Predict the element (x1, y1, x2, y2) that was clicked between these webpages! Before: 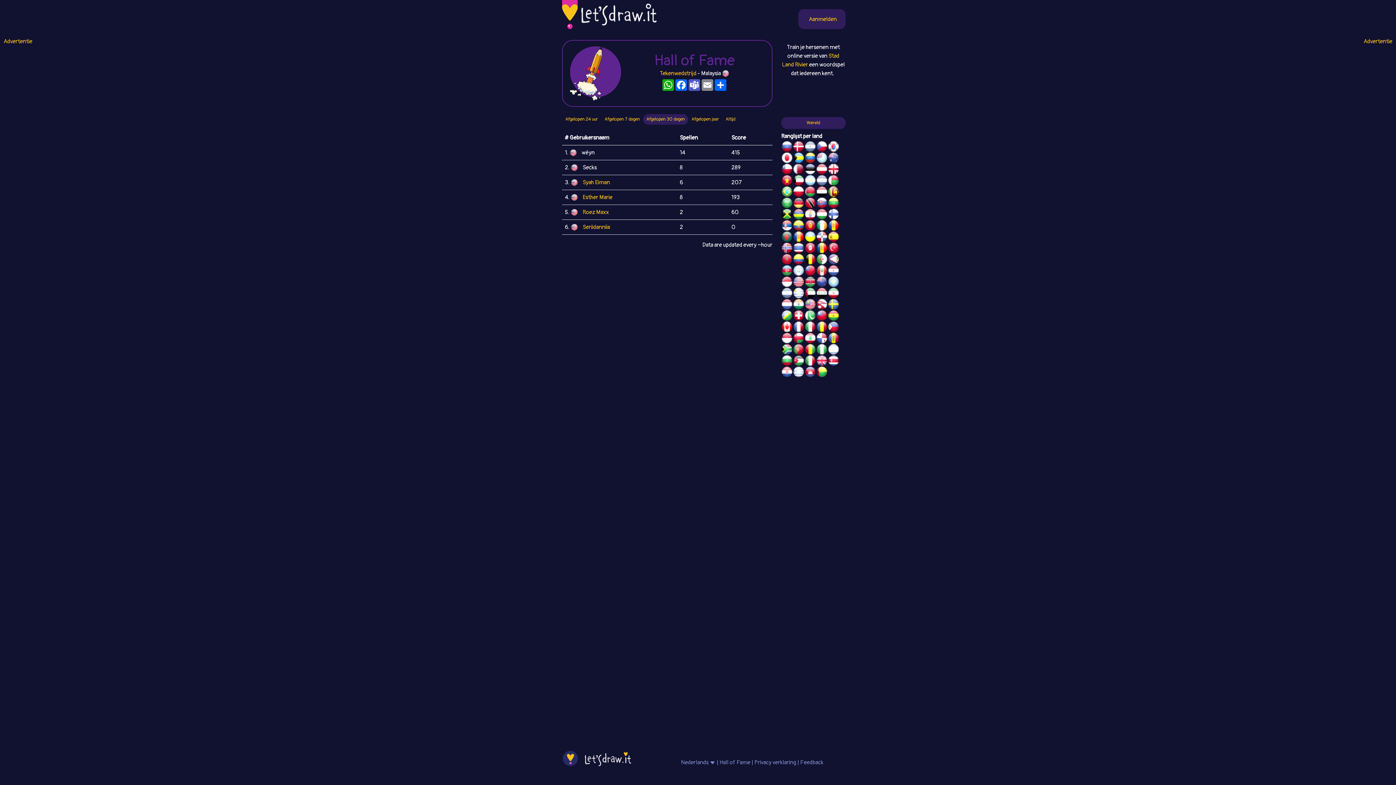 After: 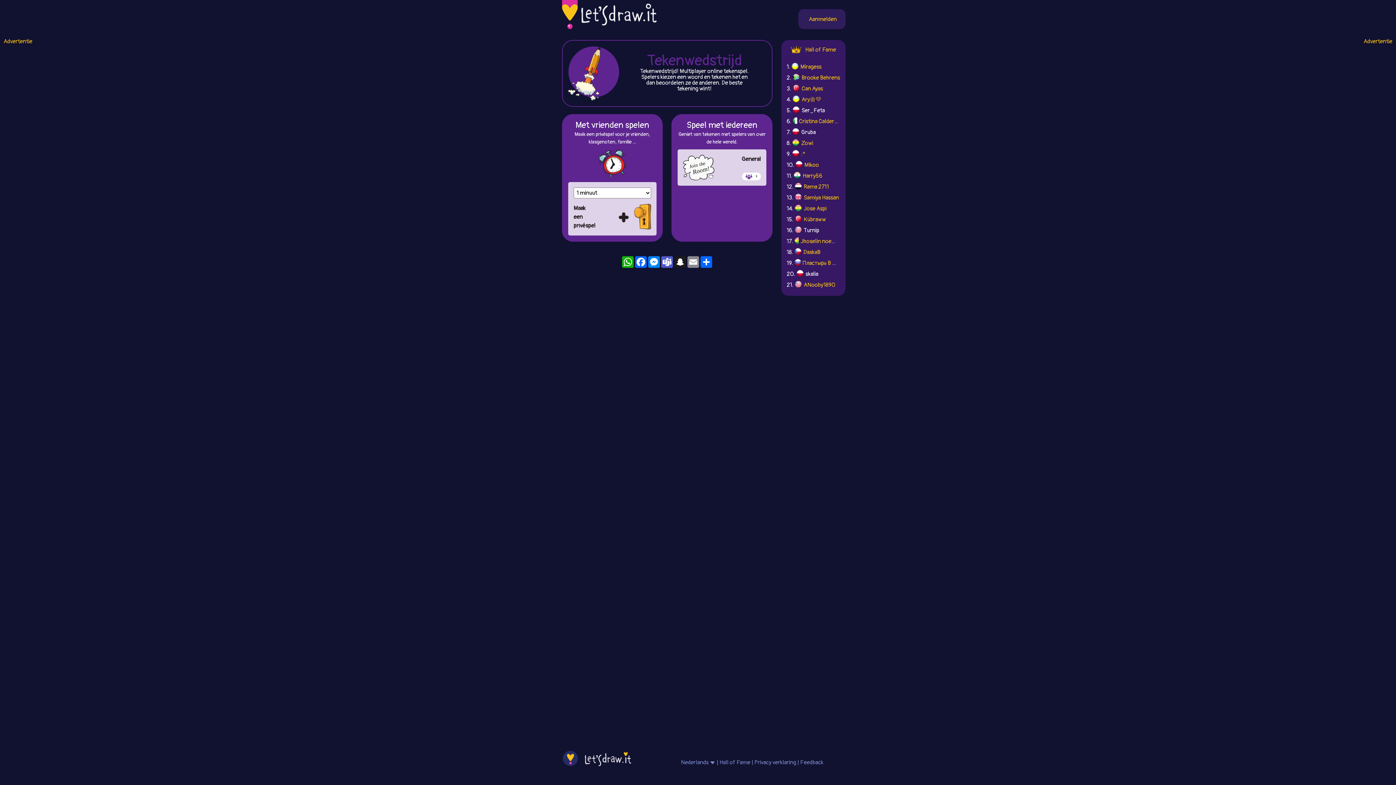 Action: bbox: (562, 755, 631, 762)